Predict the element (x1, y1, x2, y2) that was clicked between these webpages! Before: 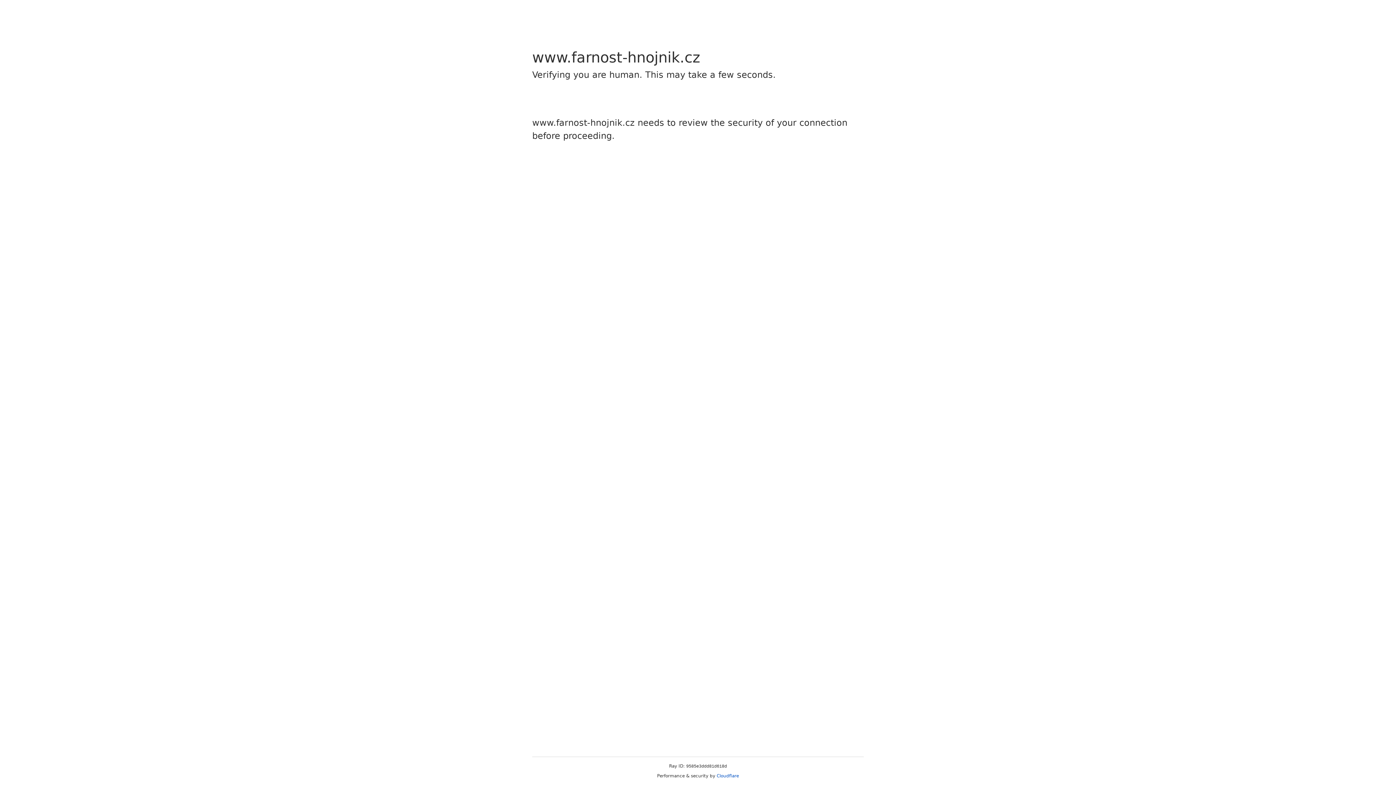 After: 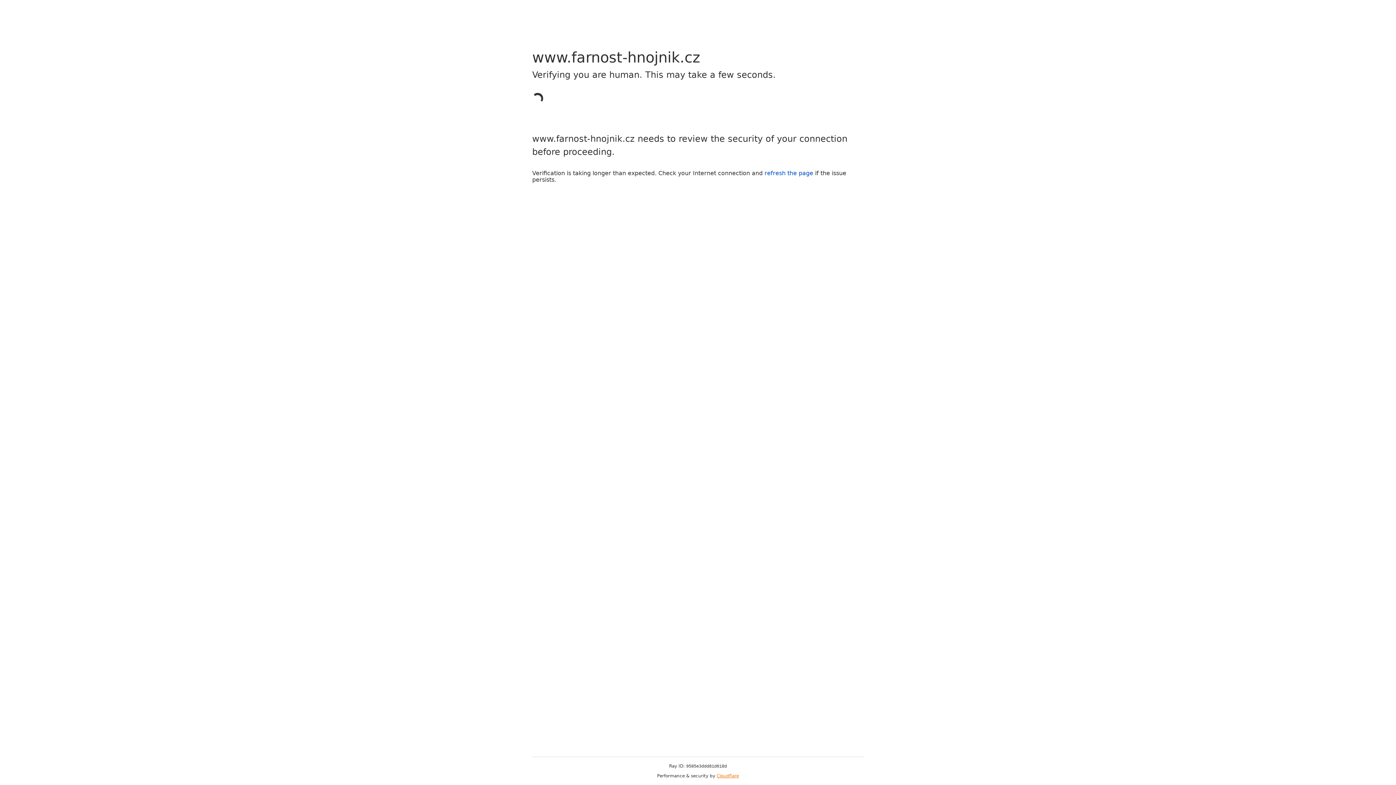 Action: bbox: (716, 773, 739, 778) label: Cloudflare